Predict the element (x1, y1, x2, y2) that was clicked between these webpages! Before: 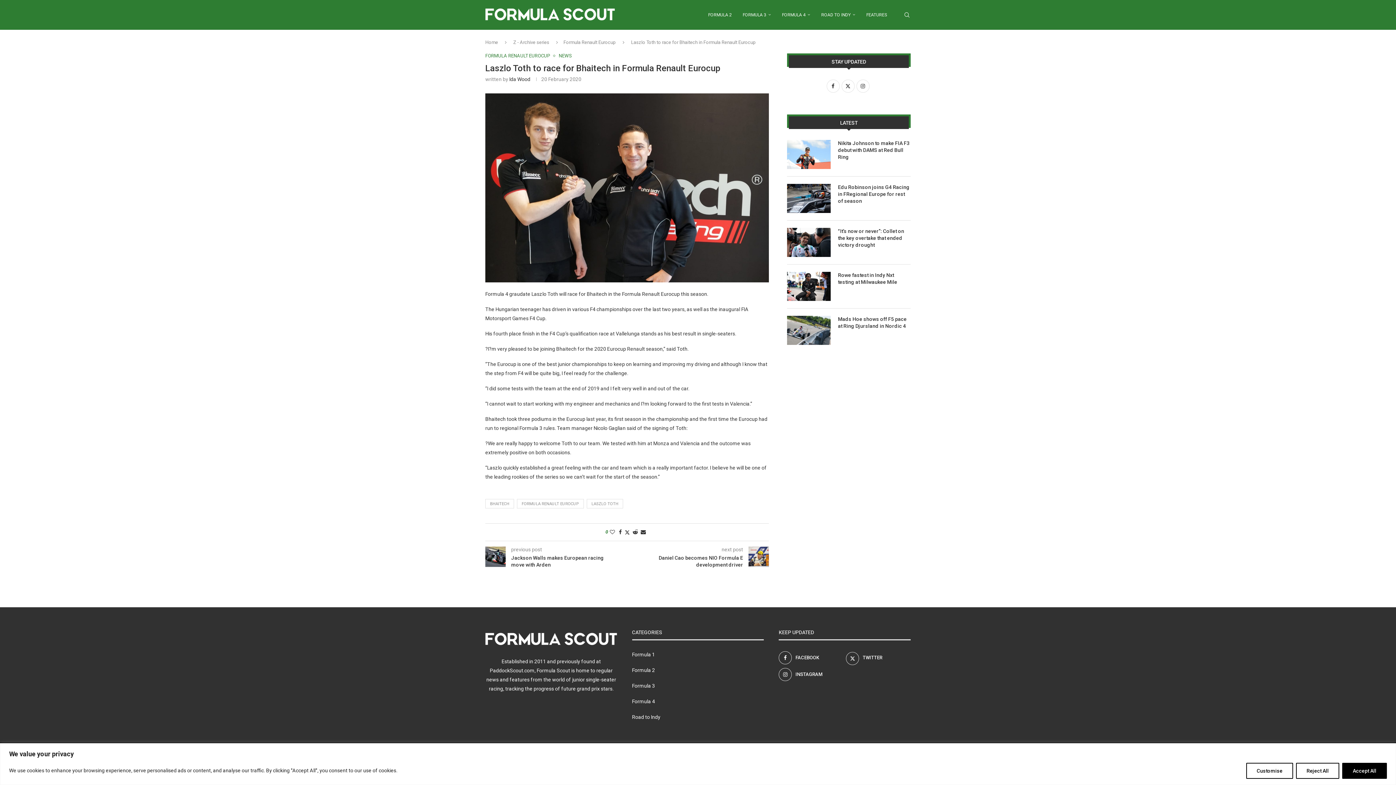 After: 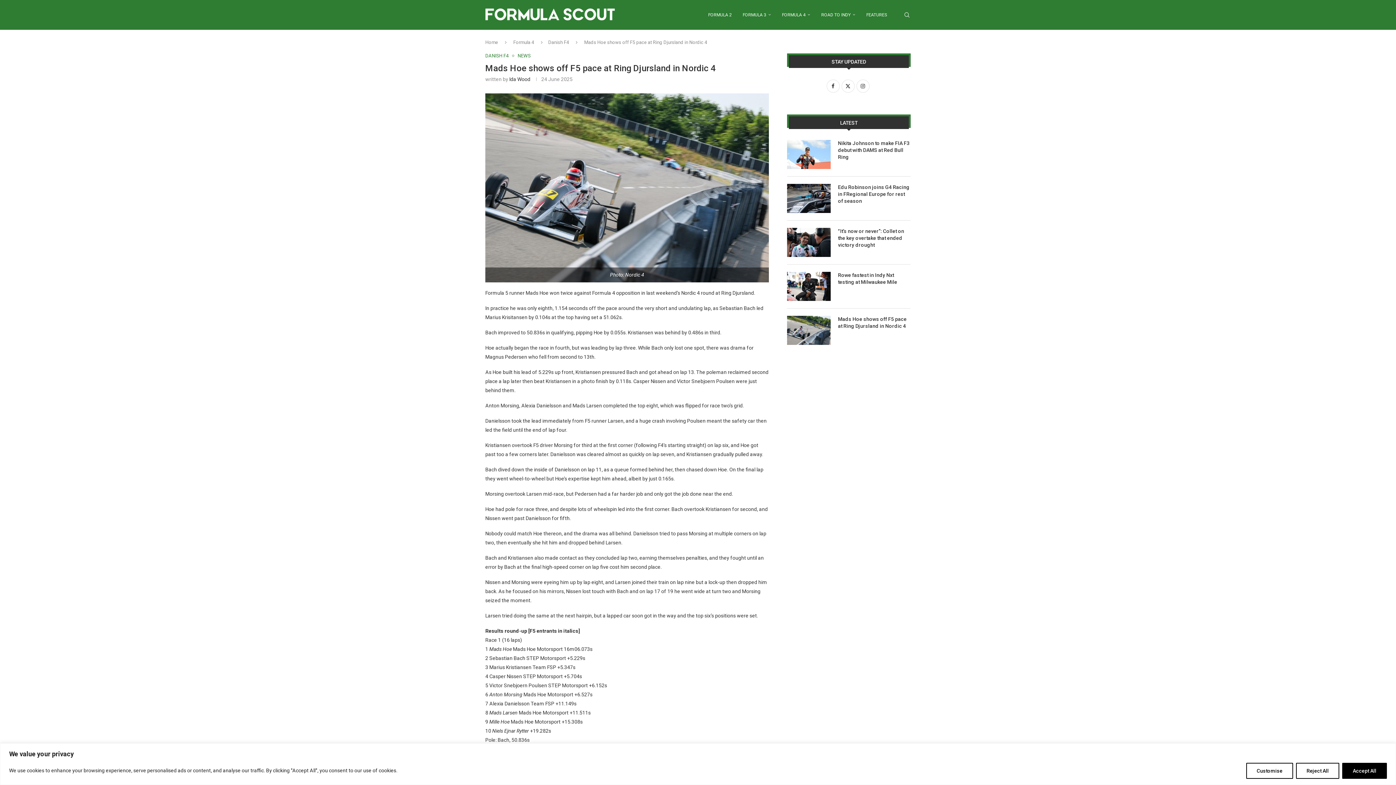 Action: label: Mads Hoe shows off F5 pace at Ring Djursland in Nordic 4 bbox: (838, 316, 910, 329)